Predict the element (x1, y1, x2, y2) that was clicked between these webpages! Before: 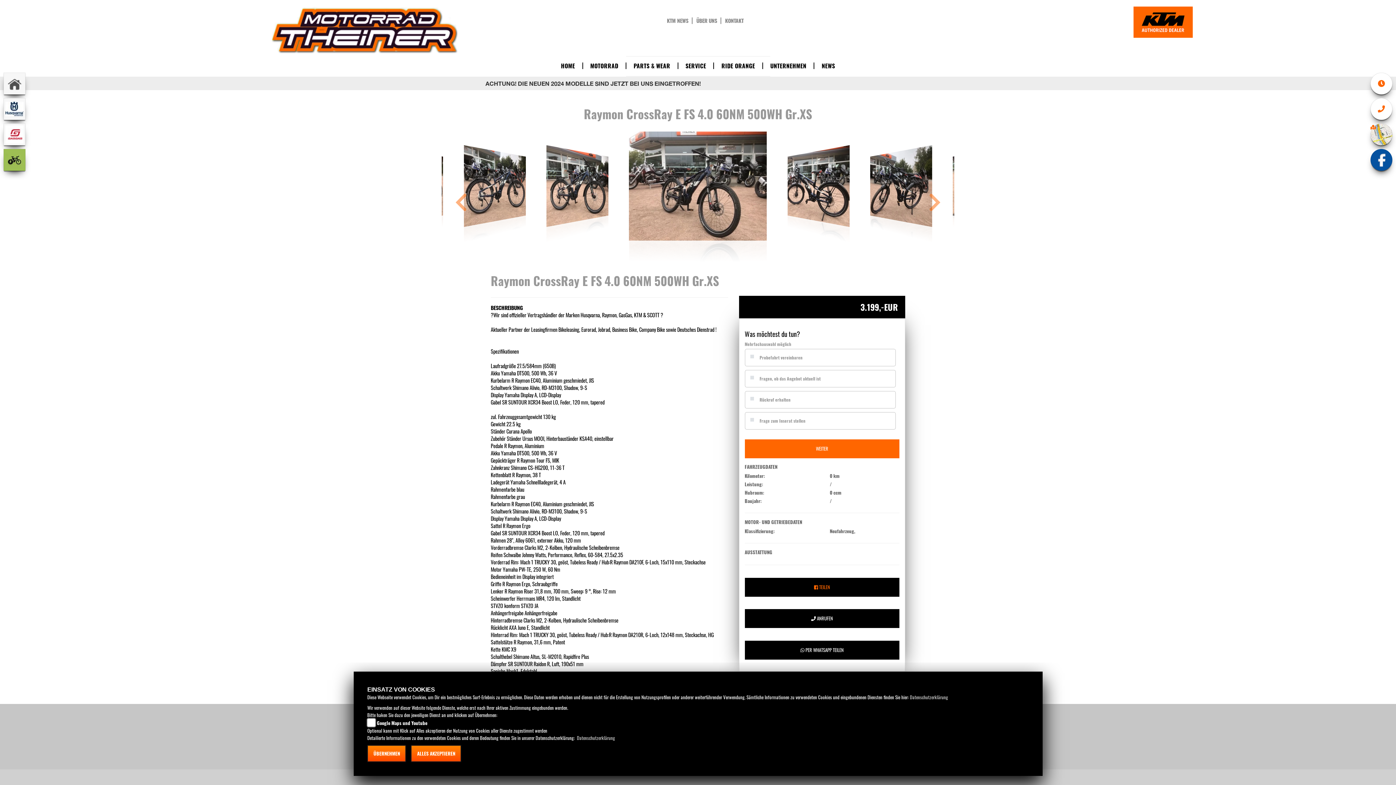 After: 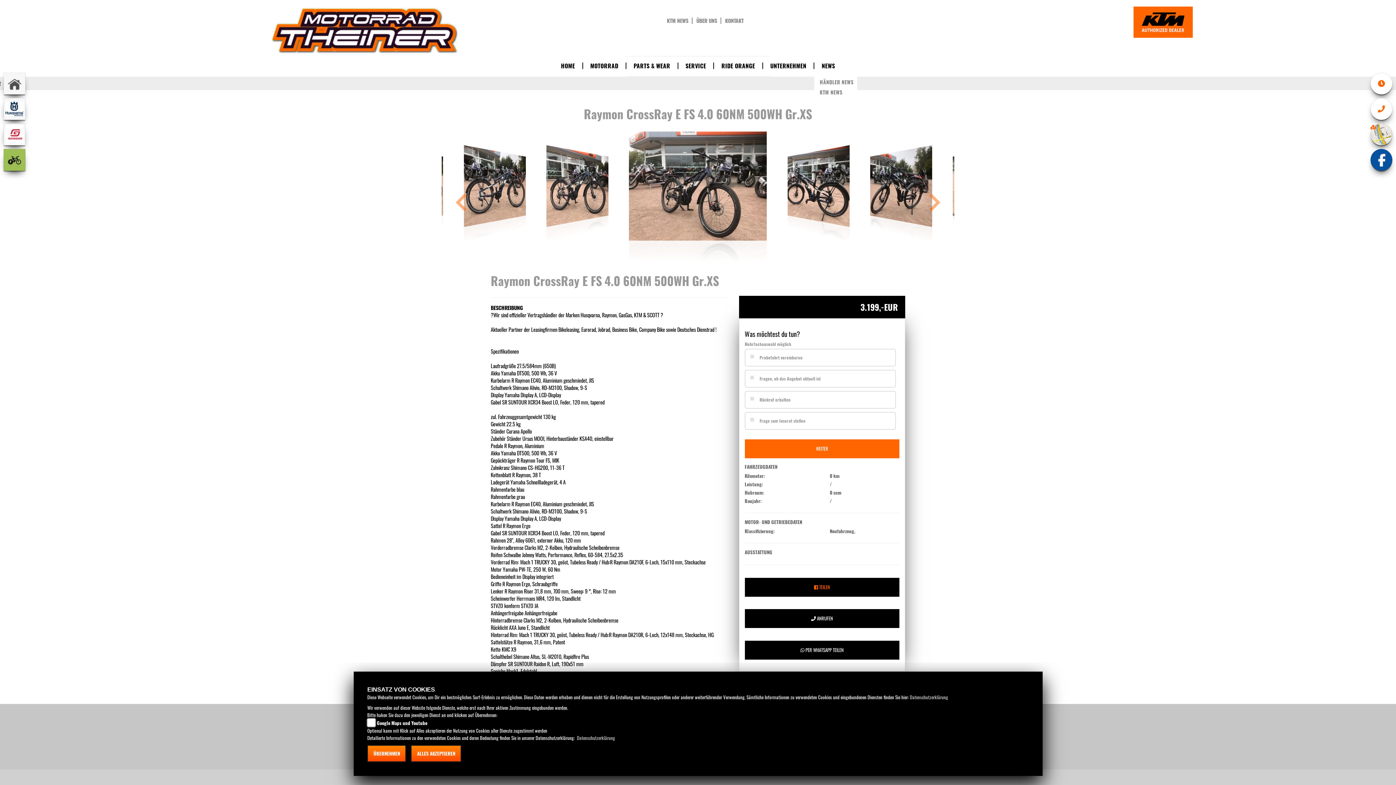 Action: bbox: (821, 62, 842, 69) label: NEWS